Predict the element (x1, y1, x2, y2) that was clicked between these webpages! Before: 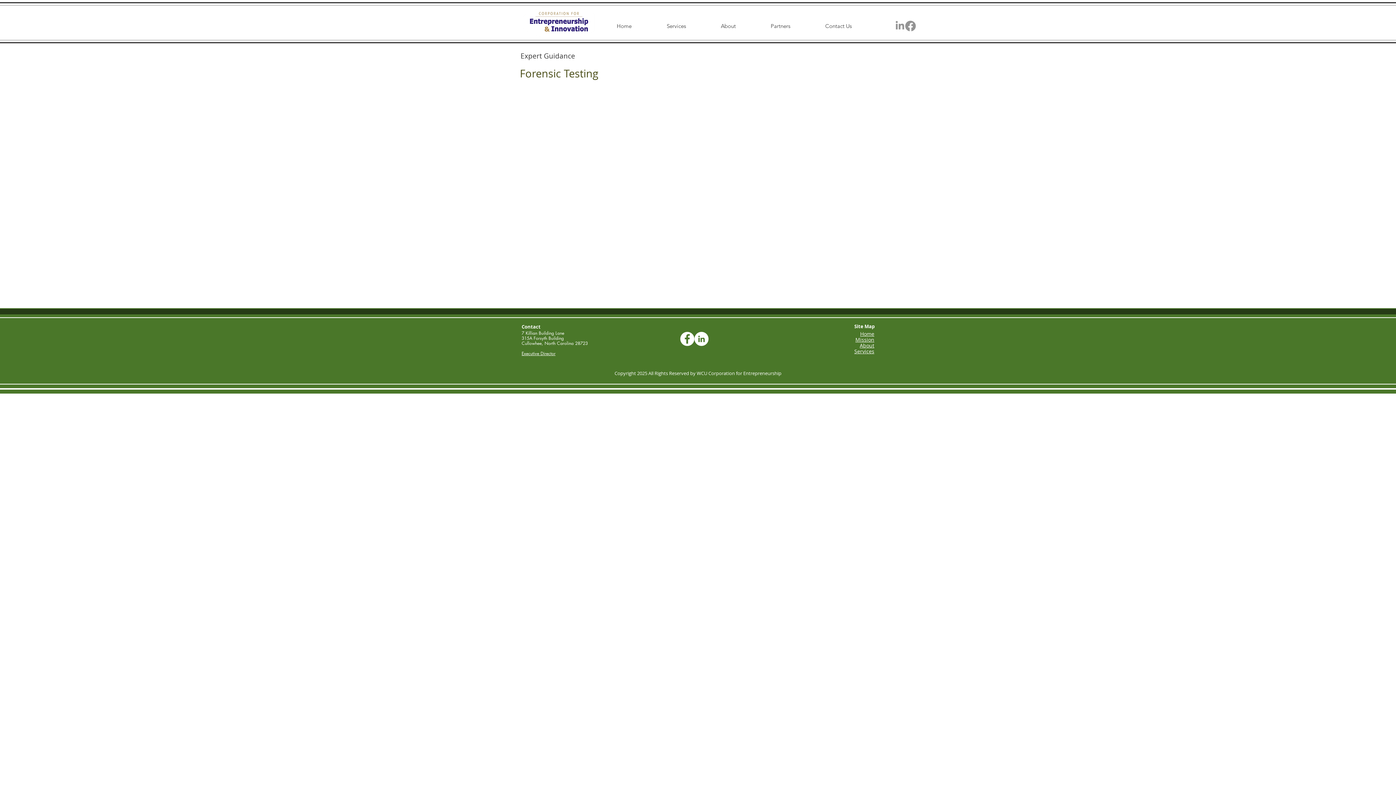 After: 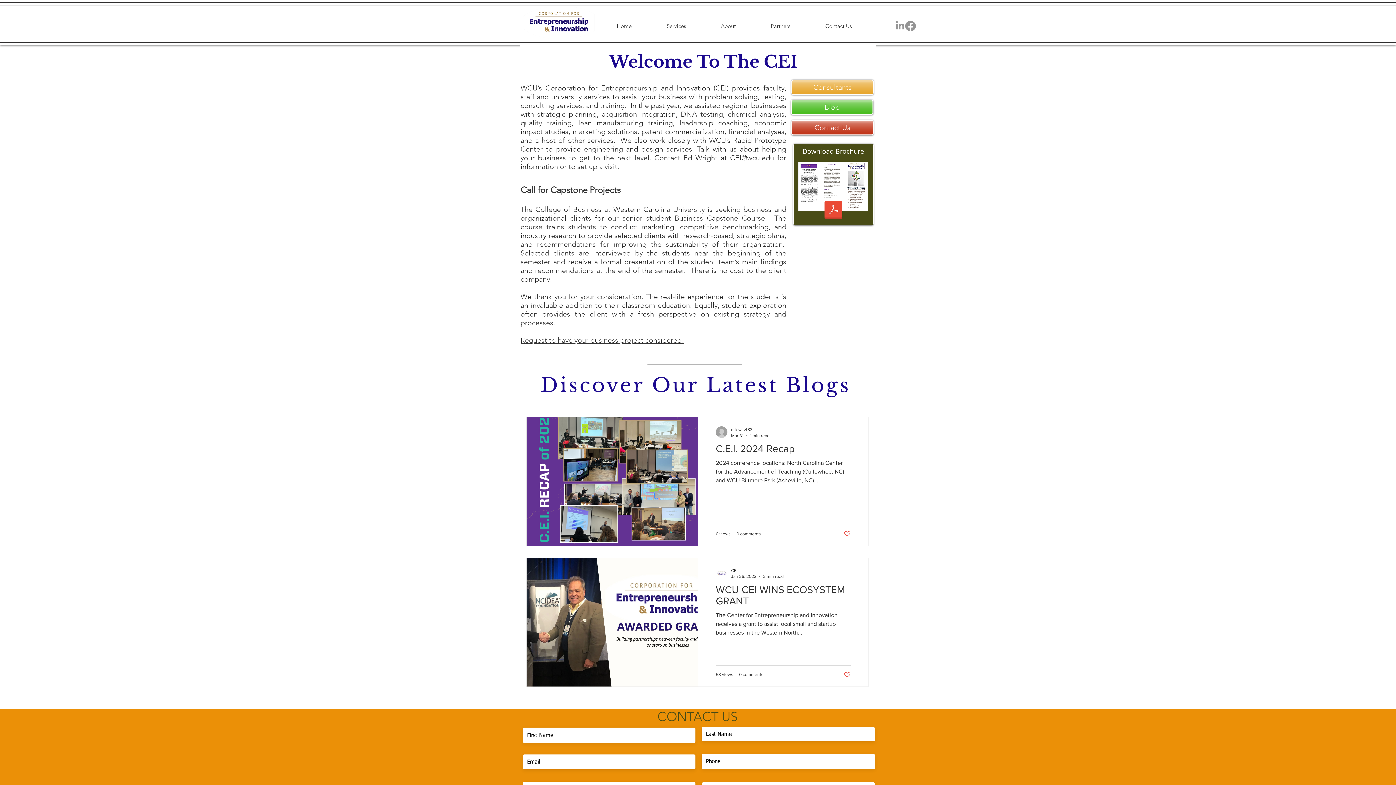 Action: label: Home bbox: (860, 330, 874, 337)